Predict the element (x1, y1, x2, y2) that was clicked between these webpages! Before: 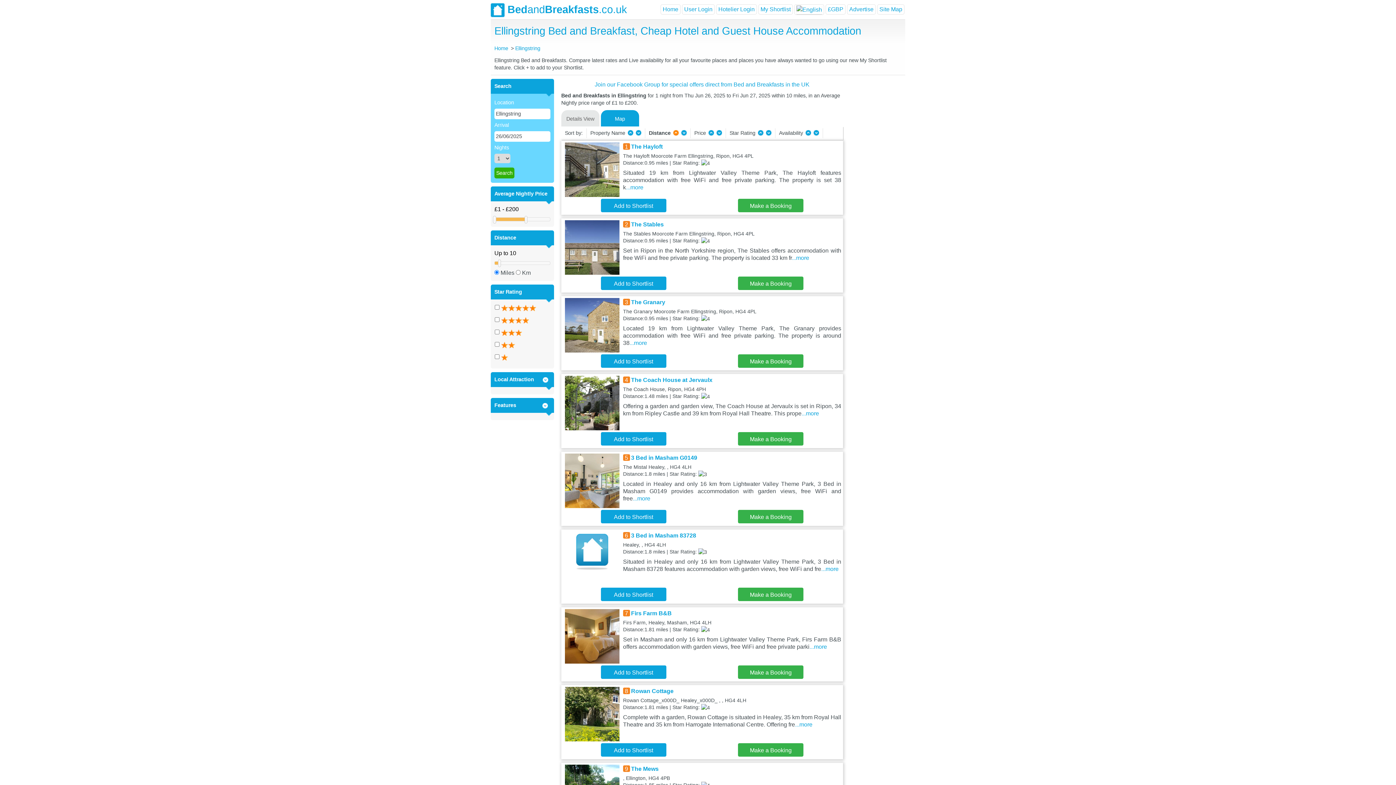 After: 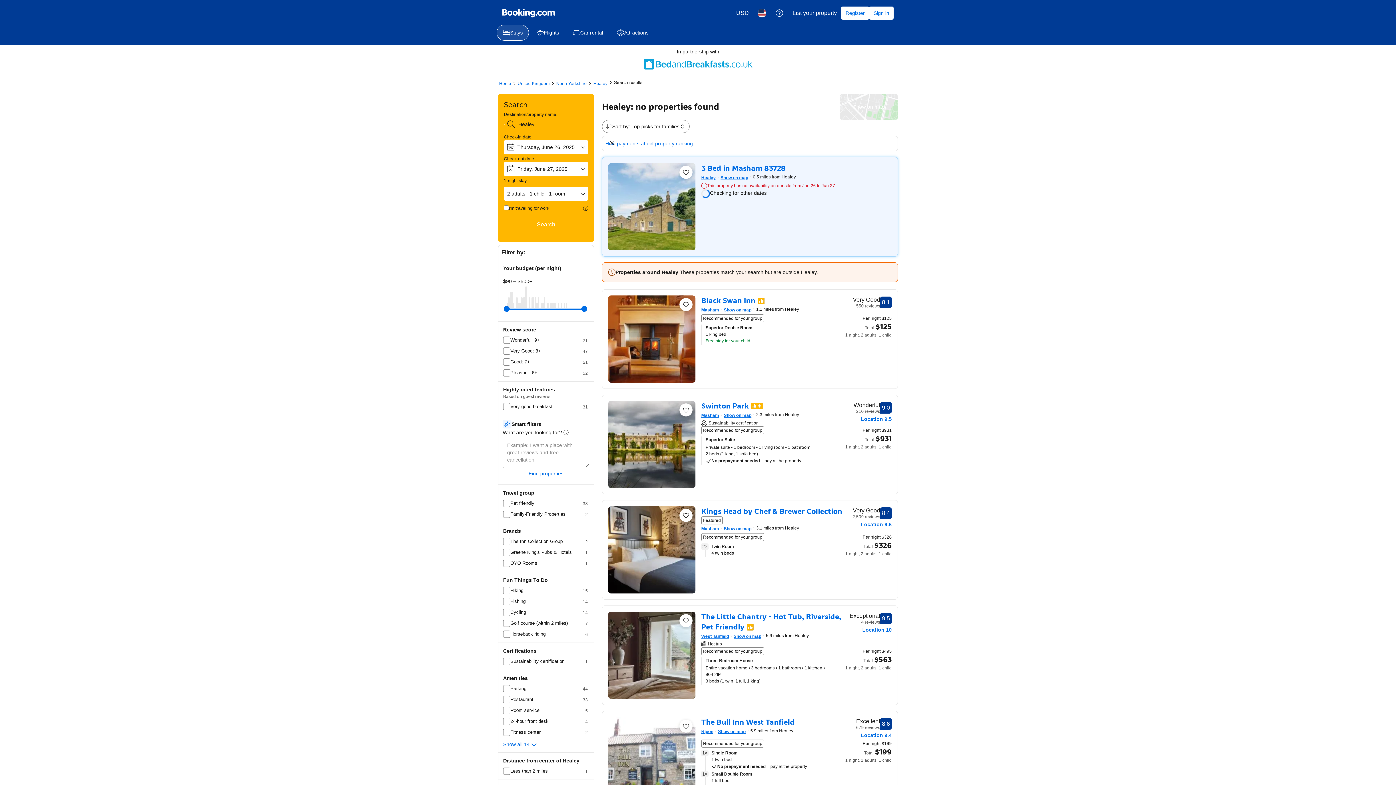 Action: label: Make a Booking bbox: (738, 588, 803, 601)